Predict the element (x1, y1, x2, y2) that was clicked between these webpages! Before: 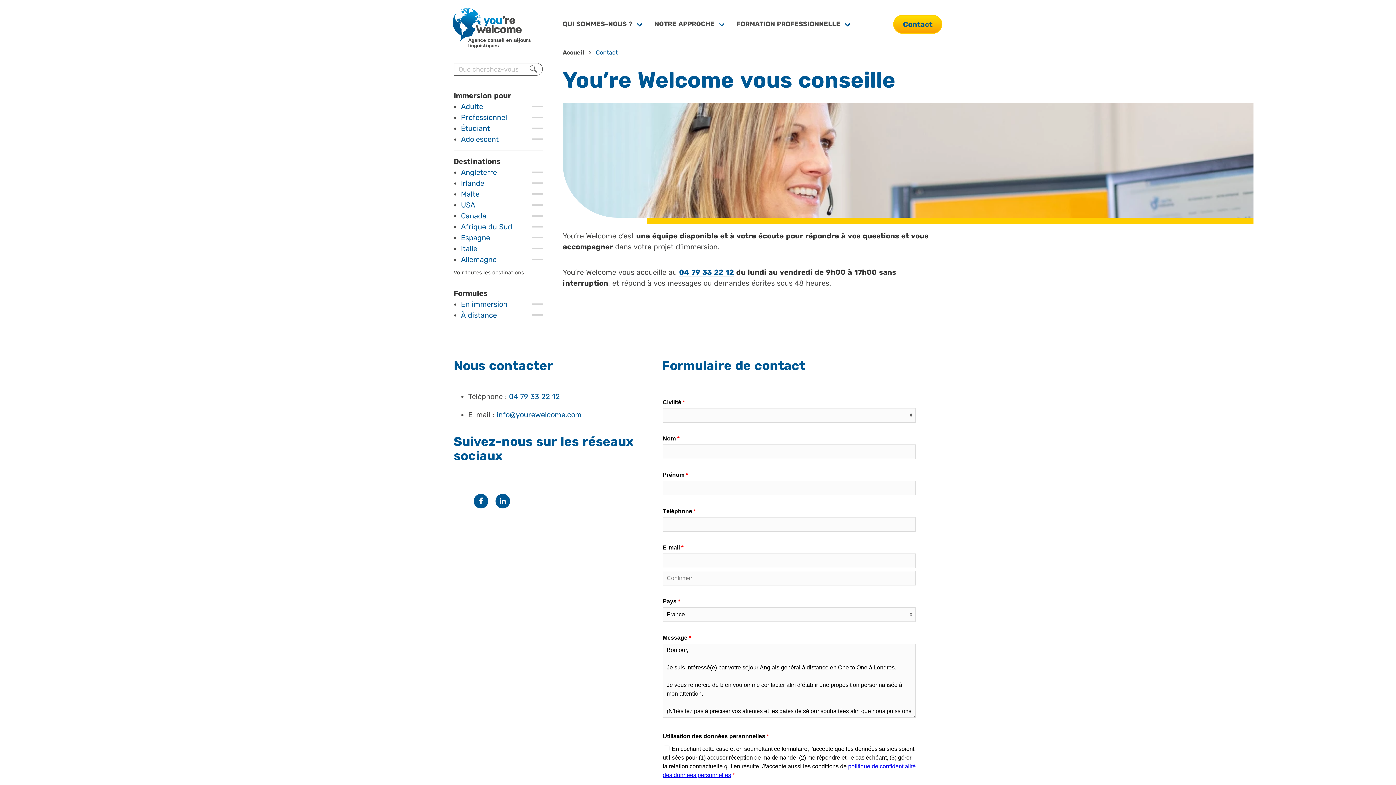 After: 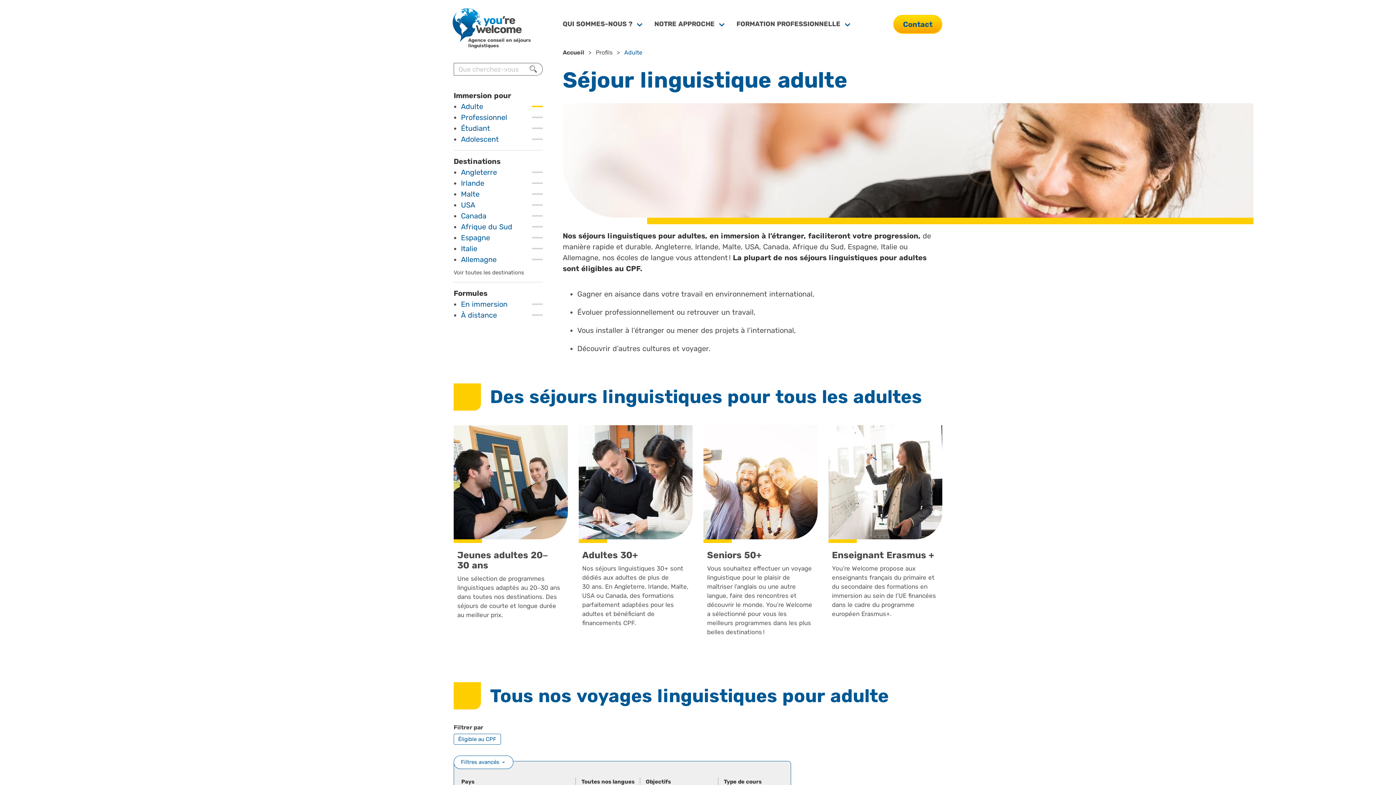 Action: label: Adulte bbox: (461, 101, 542, 112)